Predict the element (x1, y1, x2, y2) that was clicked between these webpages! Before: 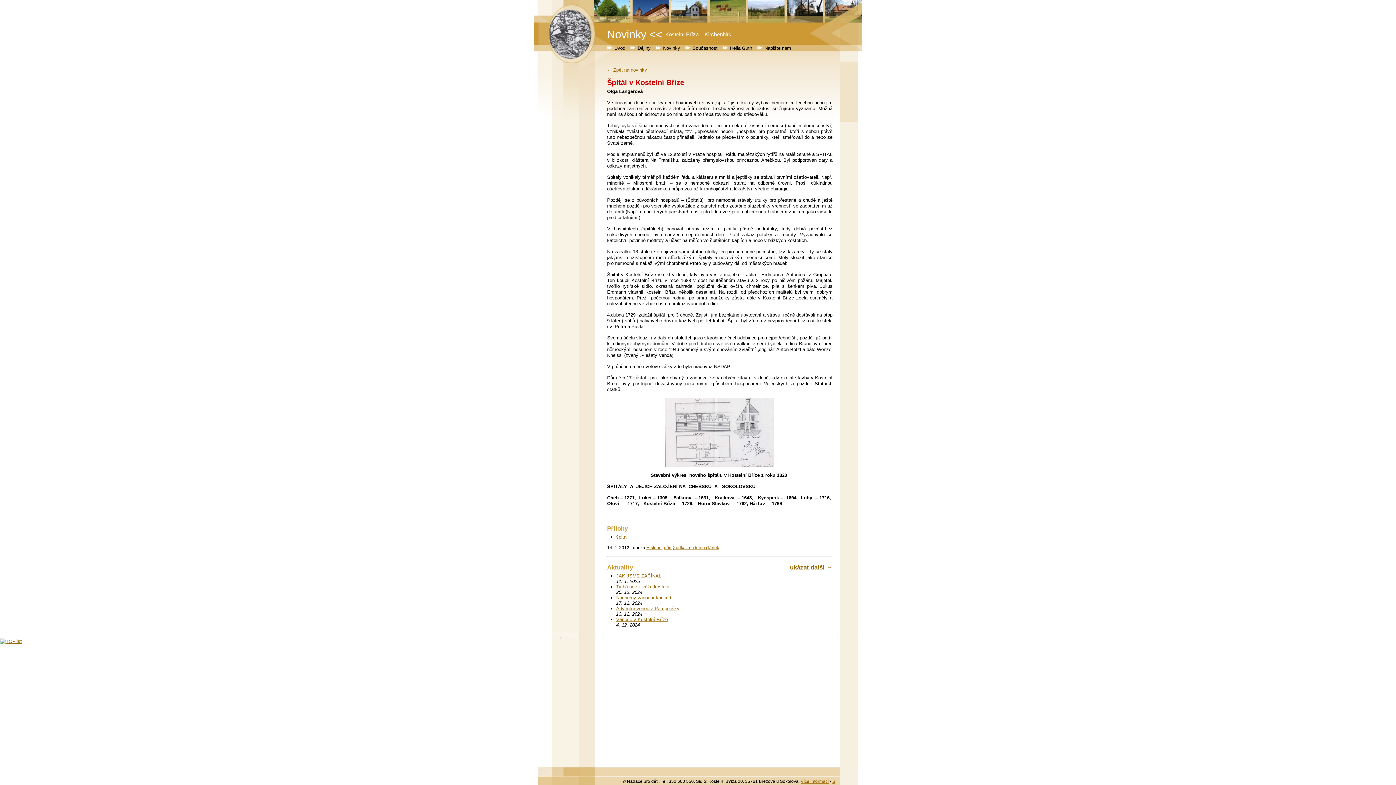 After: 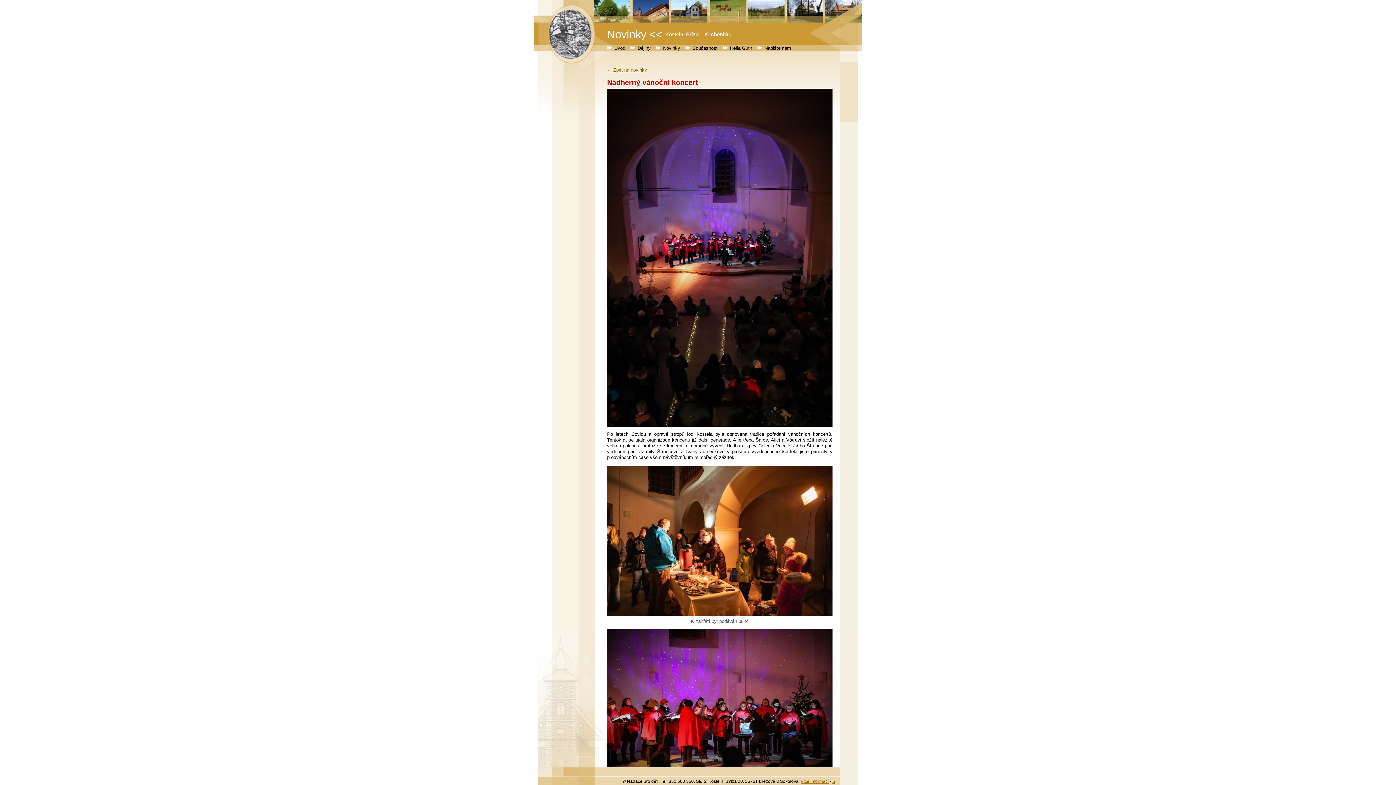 Action: label: Nádherný vánoční koncert bbox: (616, 595, 671, 600)